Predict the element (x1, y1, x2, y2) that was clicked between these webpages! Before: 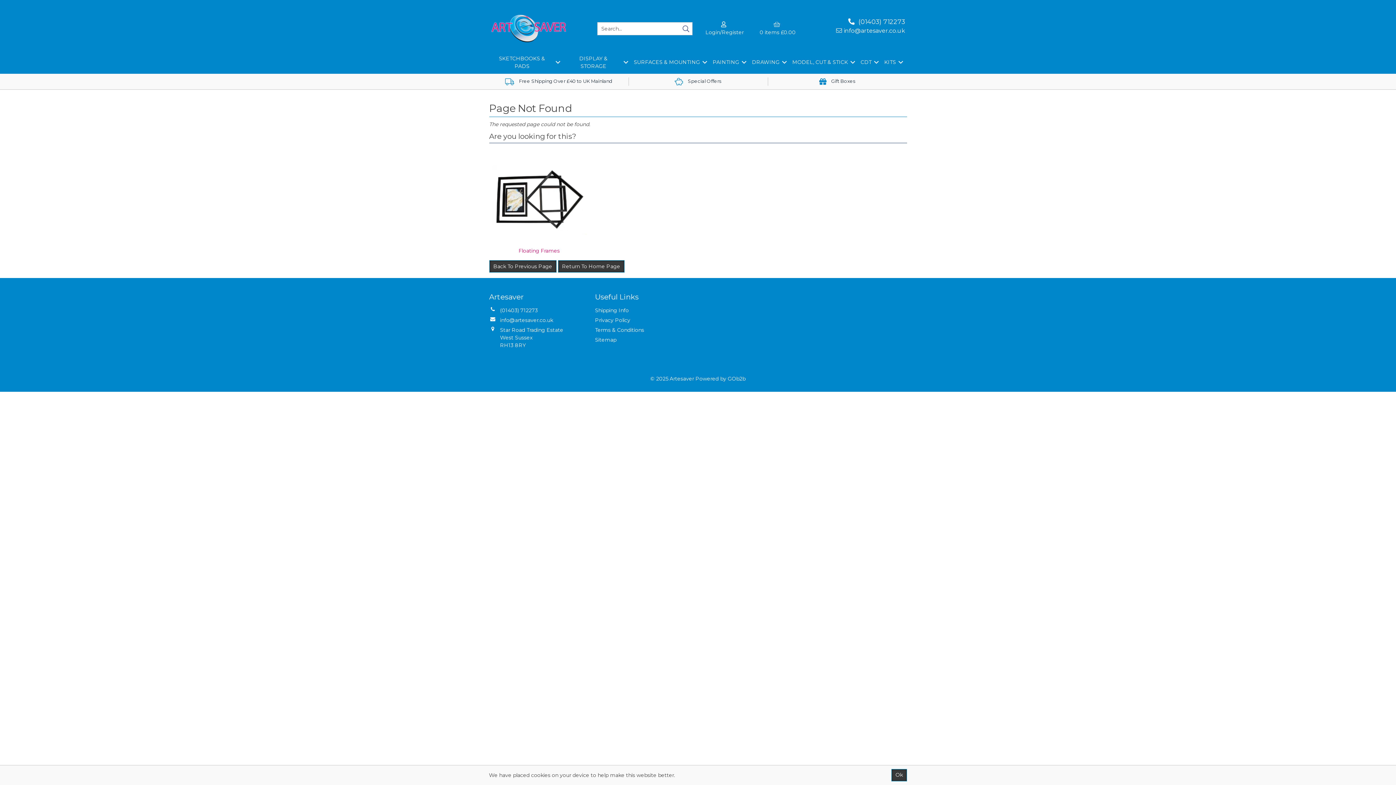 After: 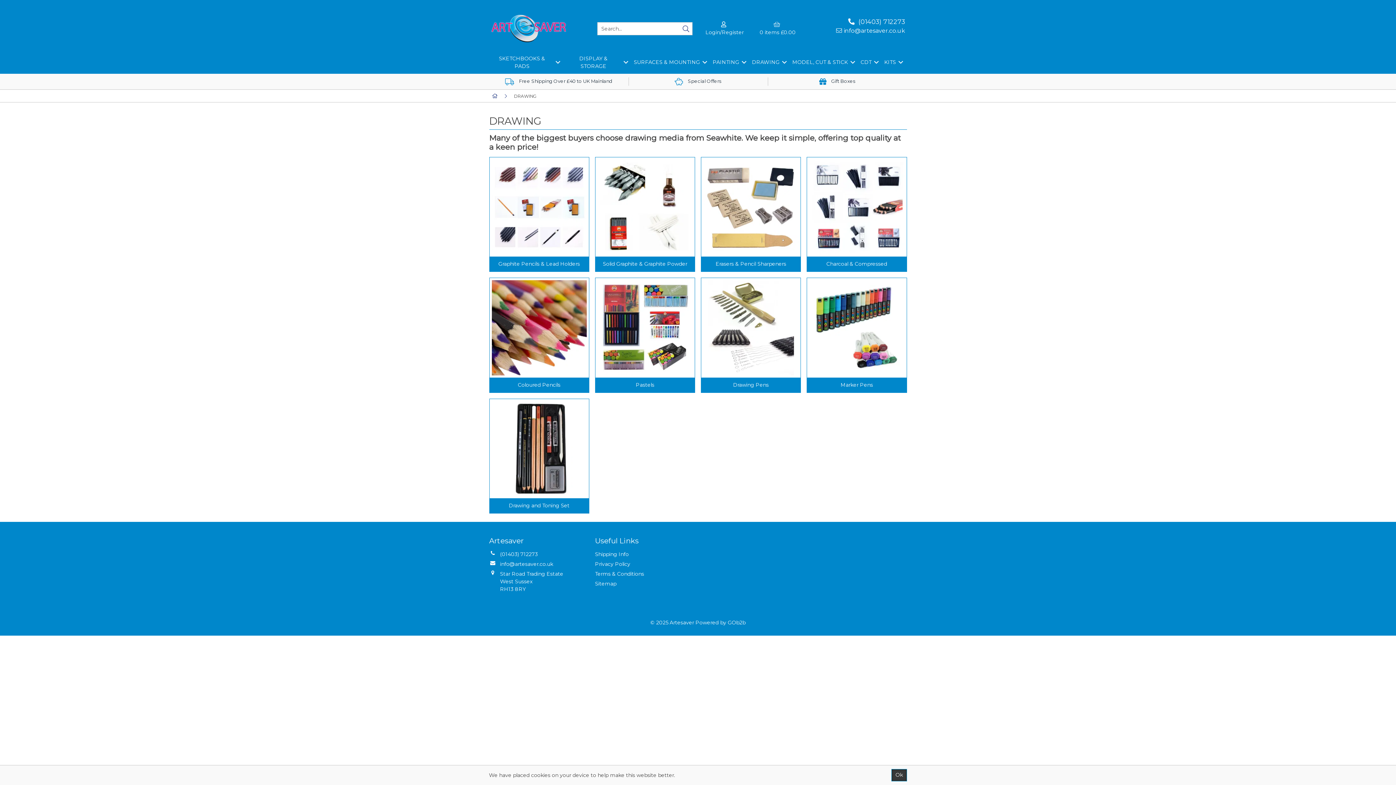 Action: label: DRAWING bbox: (750, 54, 790, 69)